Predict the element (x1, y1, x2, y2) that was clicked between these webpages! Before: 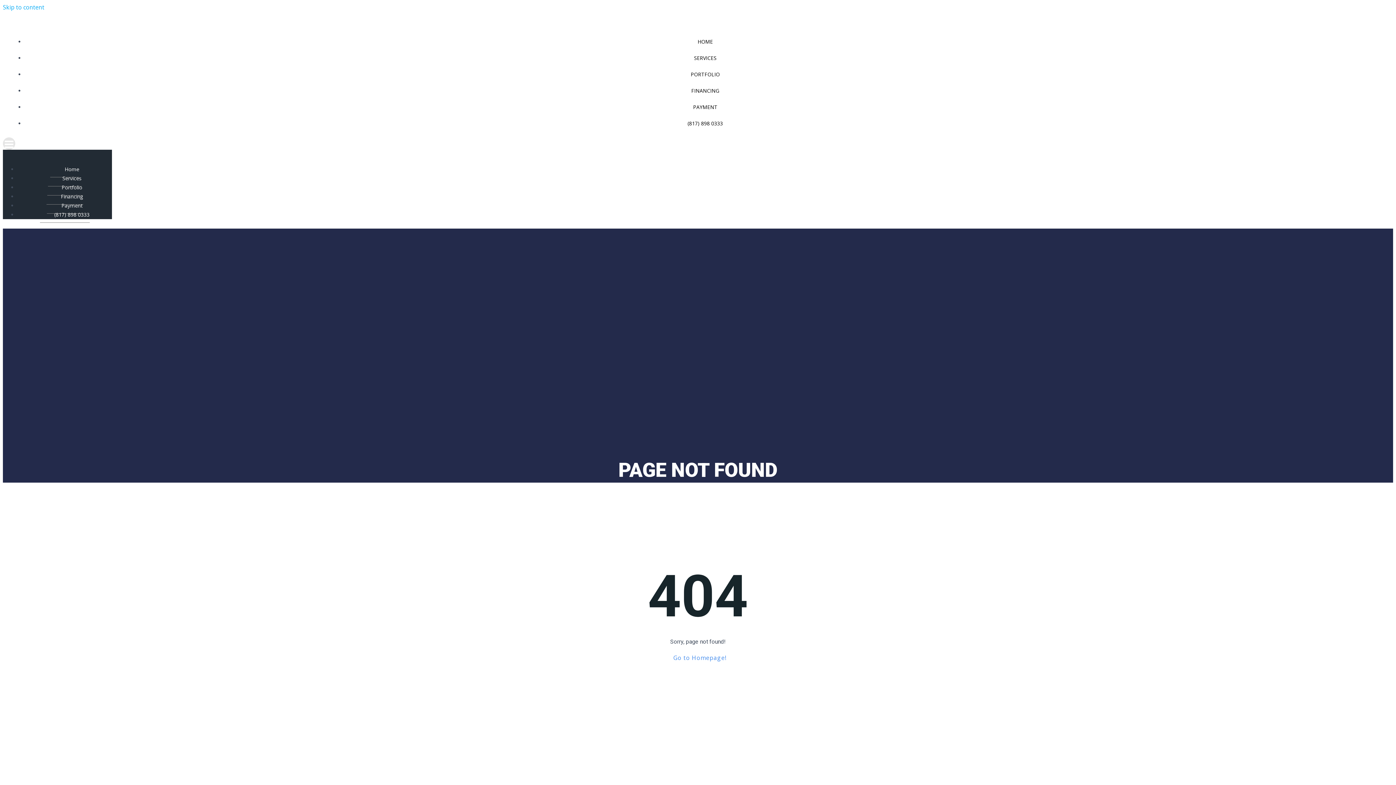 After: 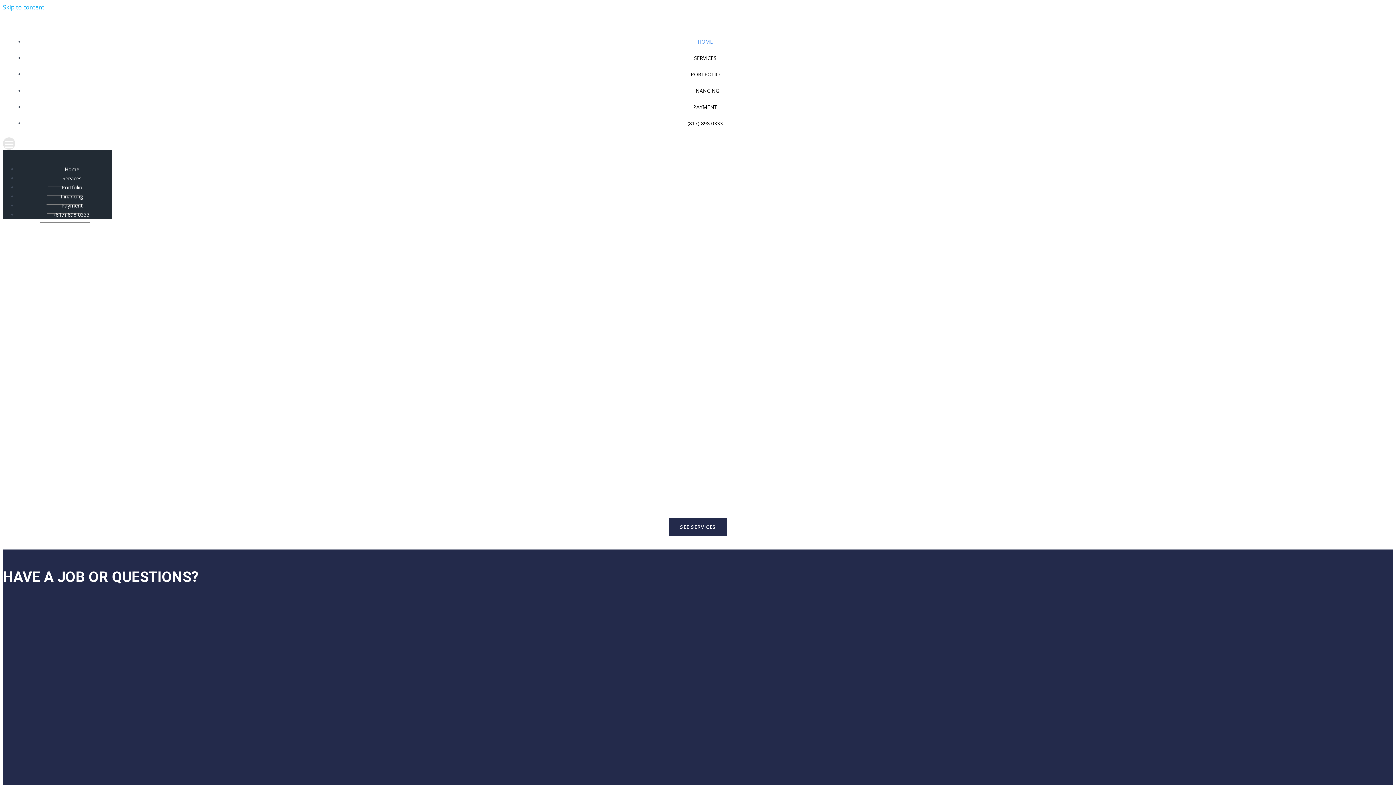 Action: bbox: (697, 38, 713, 45) label: HOME